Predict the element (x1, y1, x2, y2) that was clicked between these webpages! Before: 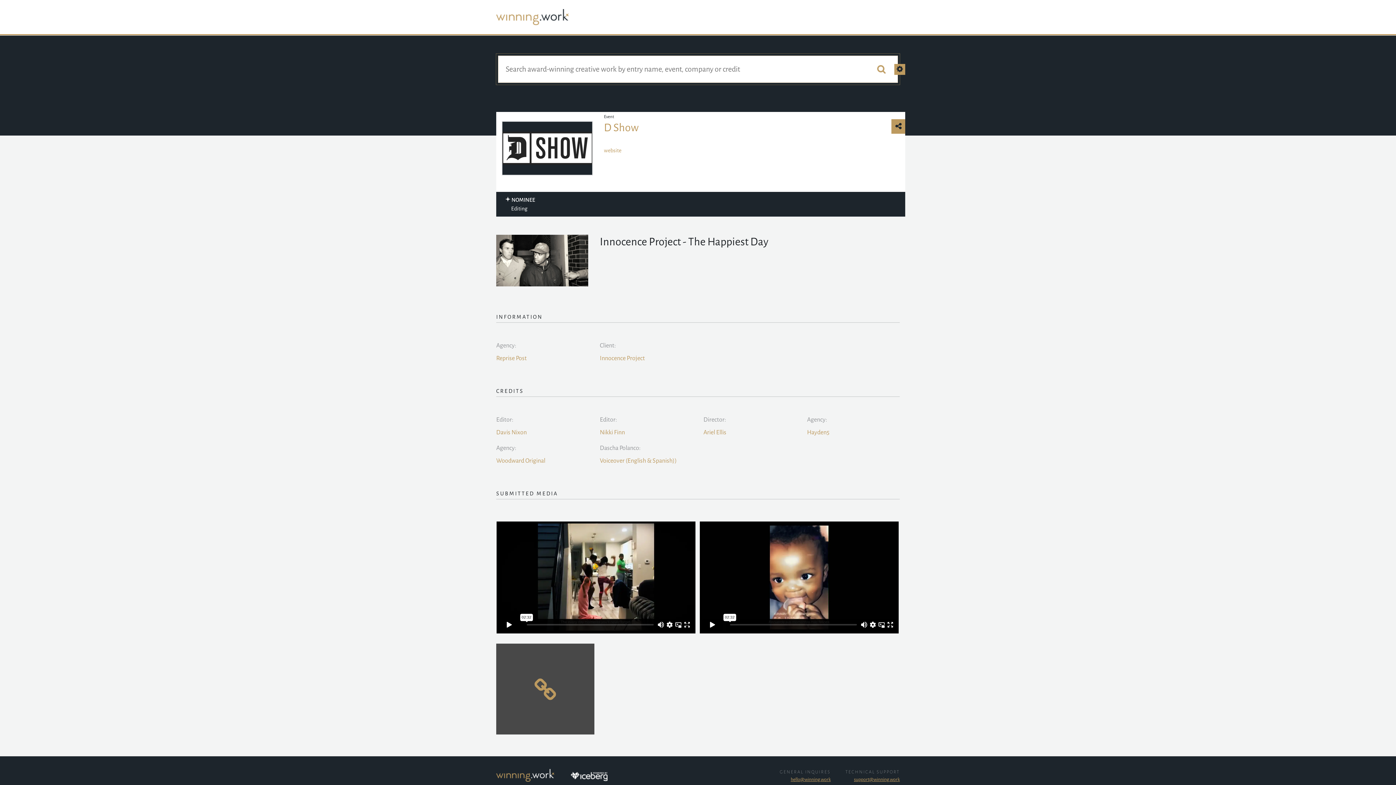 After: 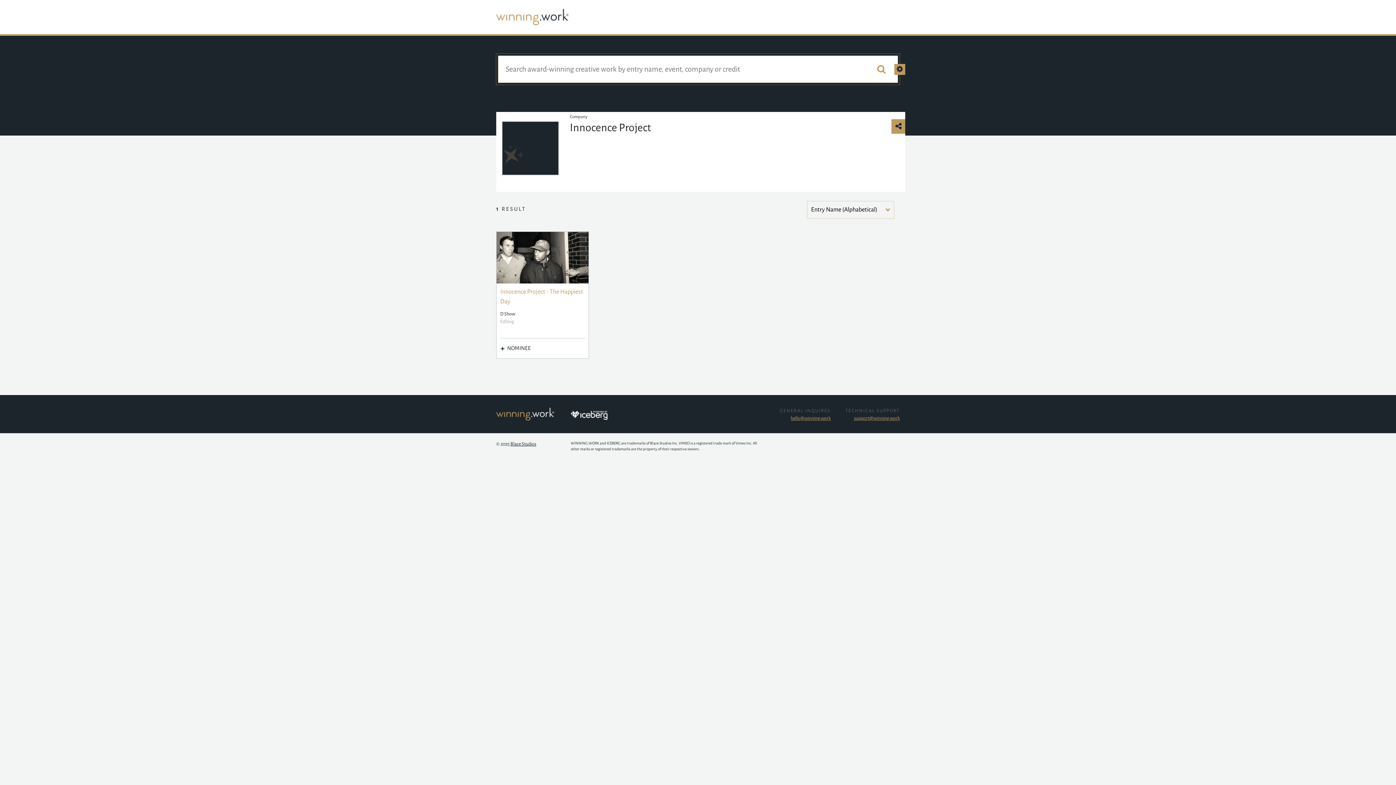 Action: label: Innocence Project bbox: (600, 355, 645, 361)